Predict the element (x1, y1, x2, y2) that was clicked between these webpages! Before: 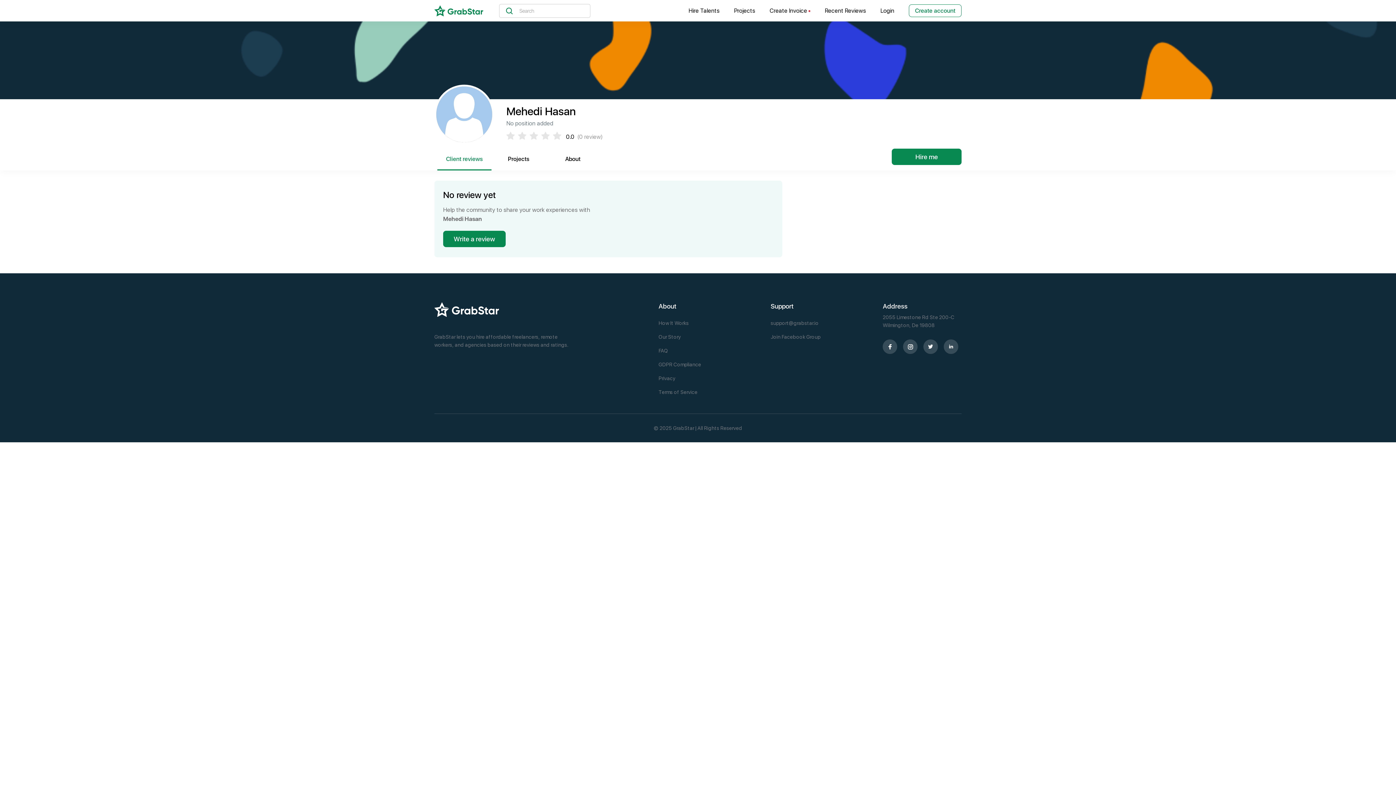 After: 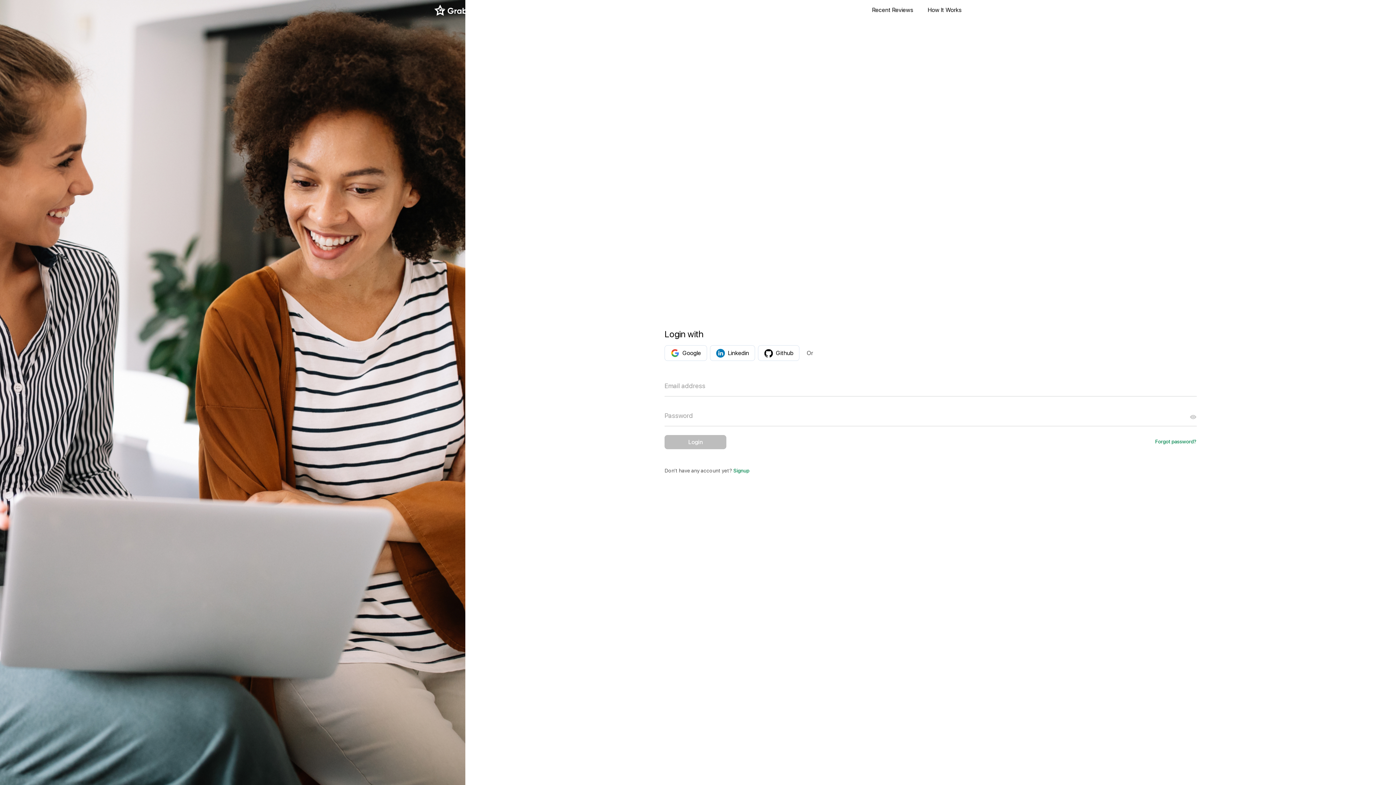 Action: bbox: (891, 148, 961, 165) label: Hire me